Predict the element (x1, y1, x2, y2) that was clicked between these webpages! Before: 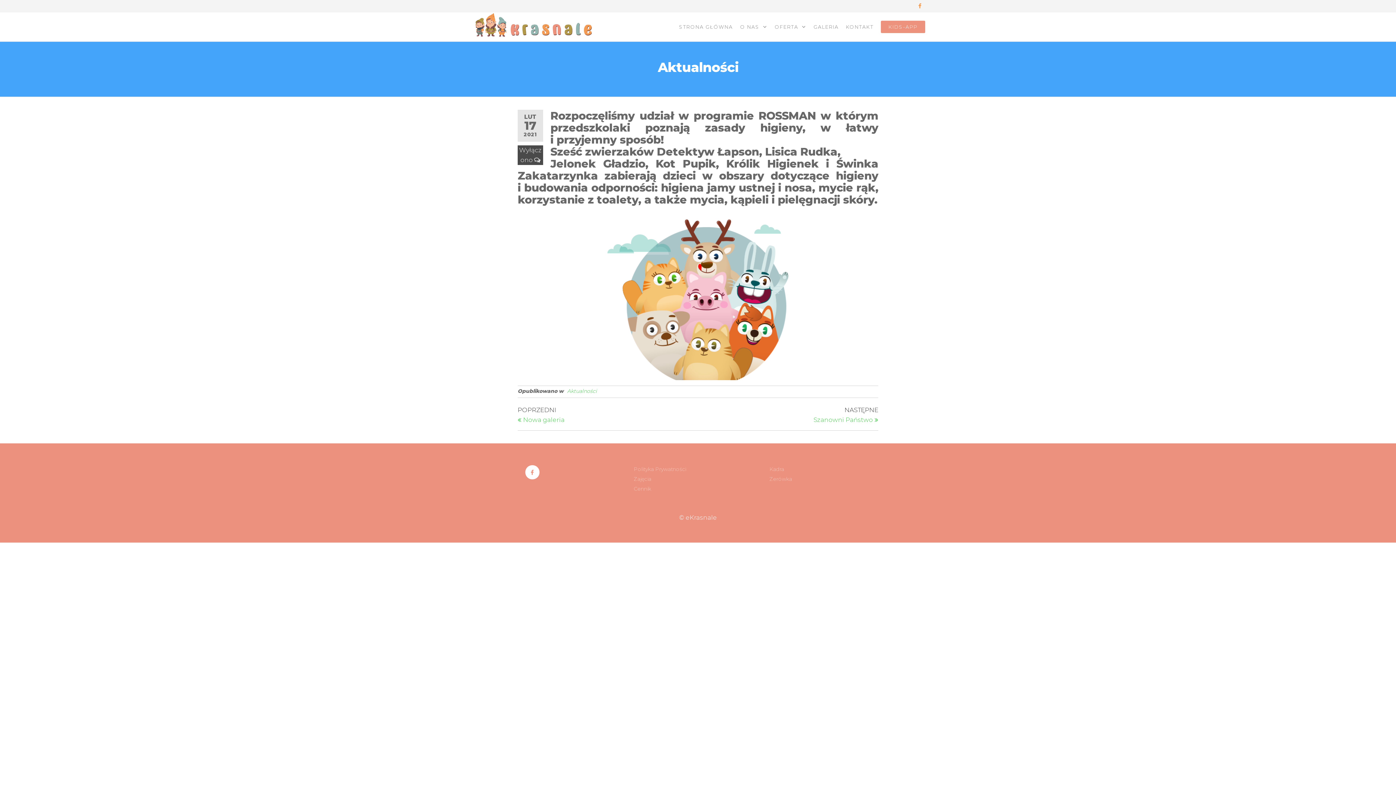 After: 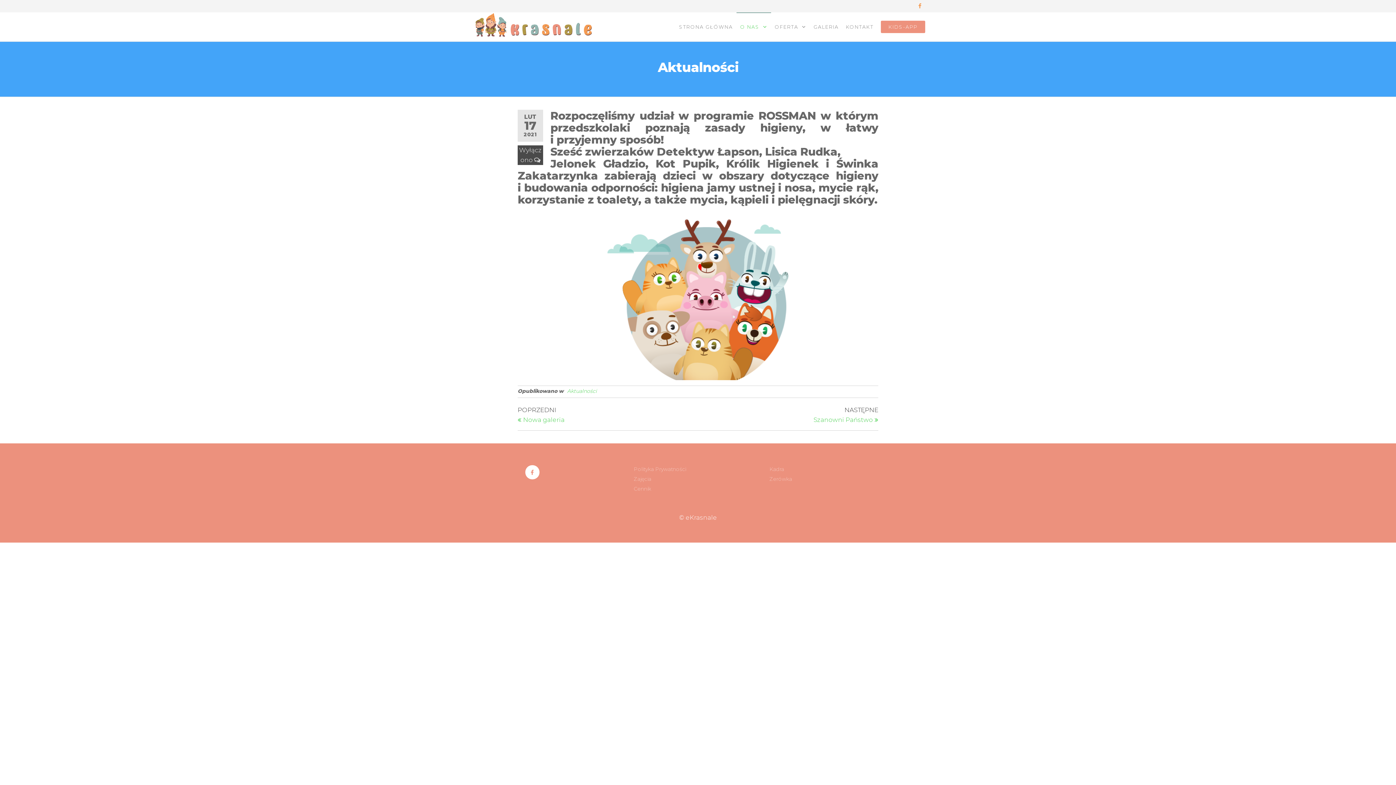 Action: bbox: (736, 12, 771, 41) label: O NAS